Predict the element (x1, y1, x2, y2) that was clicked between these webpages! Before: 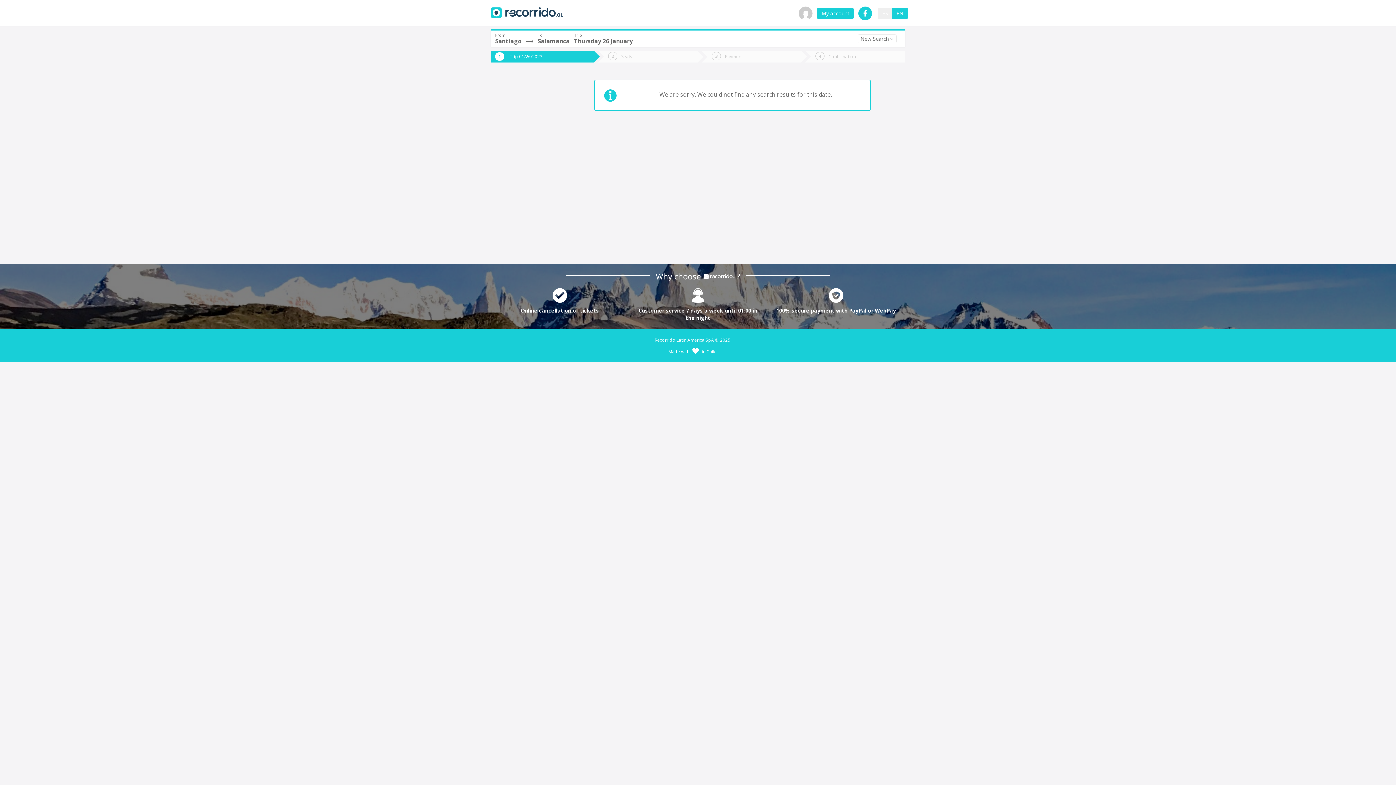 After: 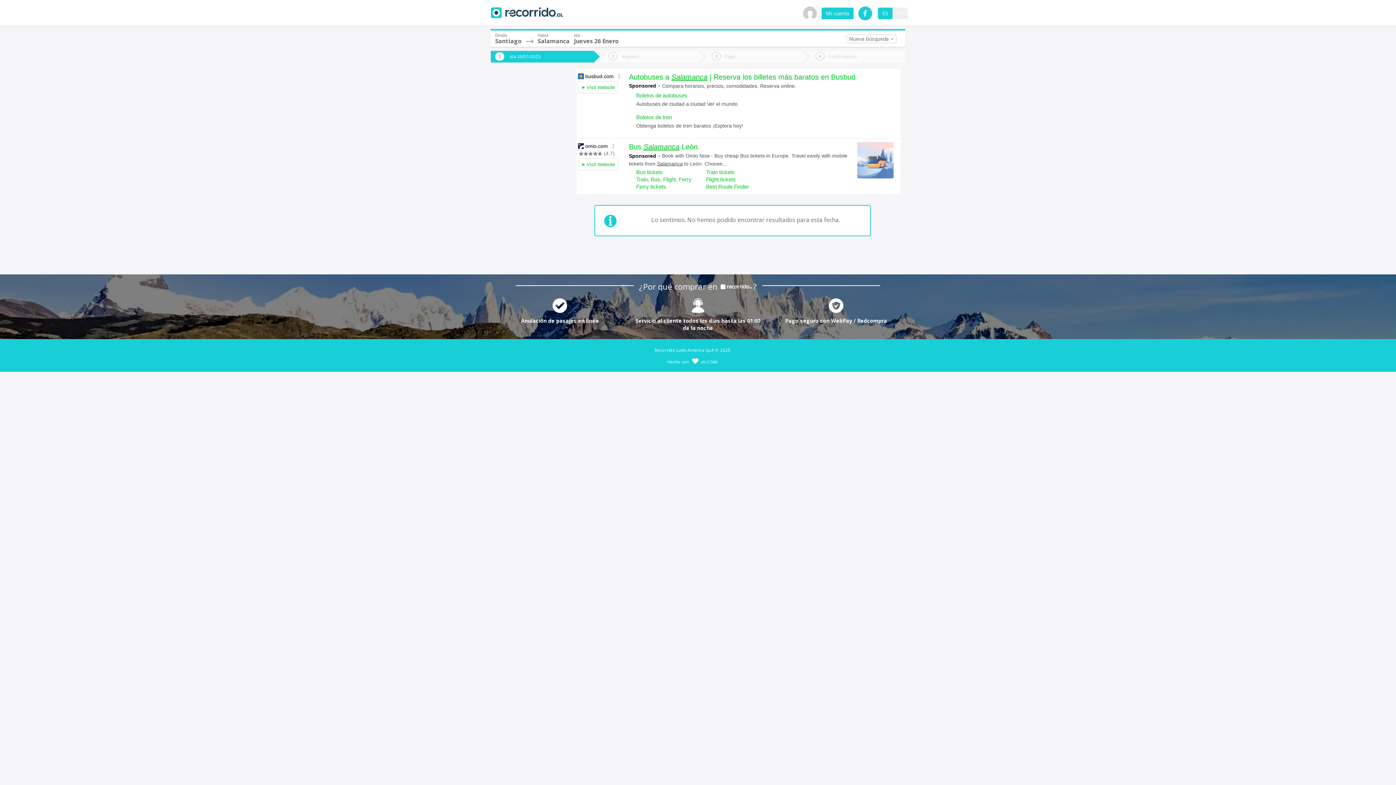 Action: bbox: (878, 7, 892, 19) label: ES